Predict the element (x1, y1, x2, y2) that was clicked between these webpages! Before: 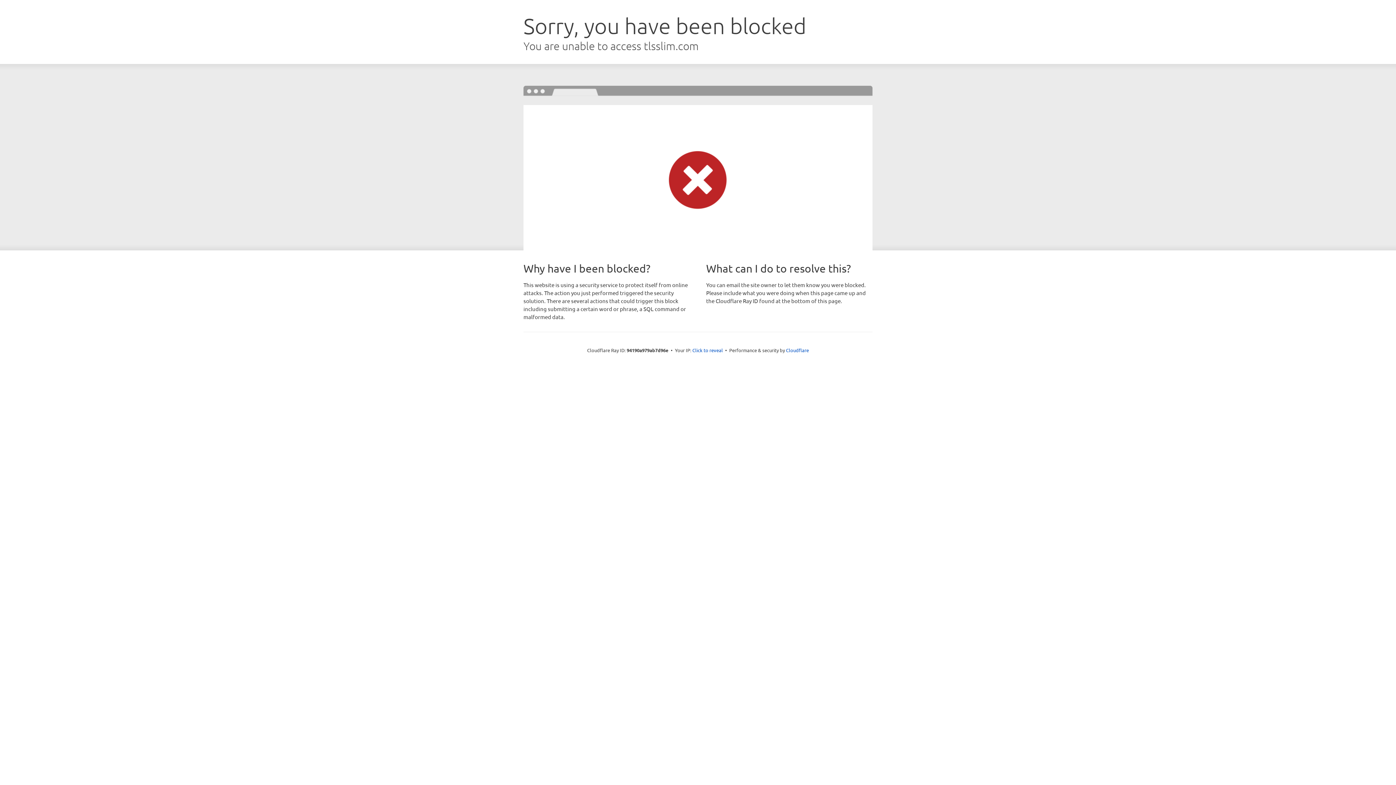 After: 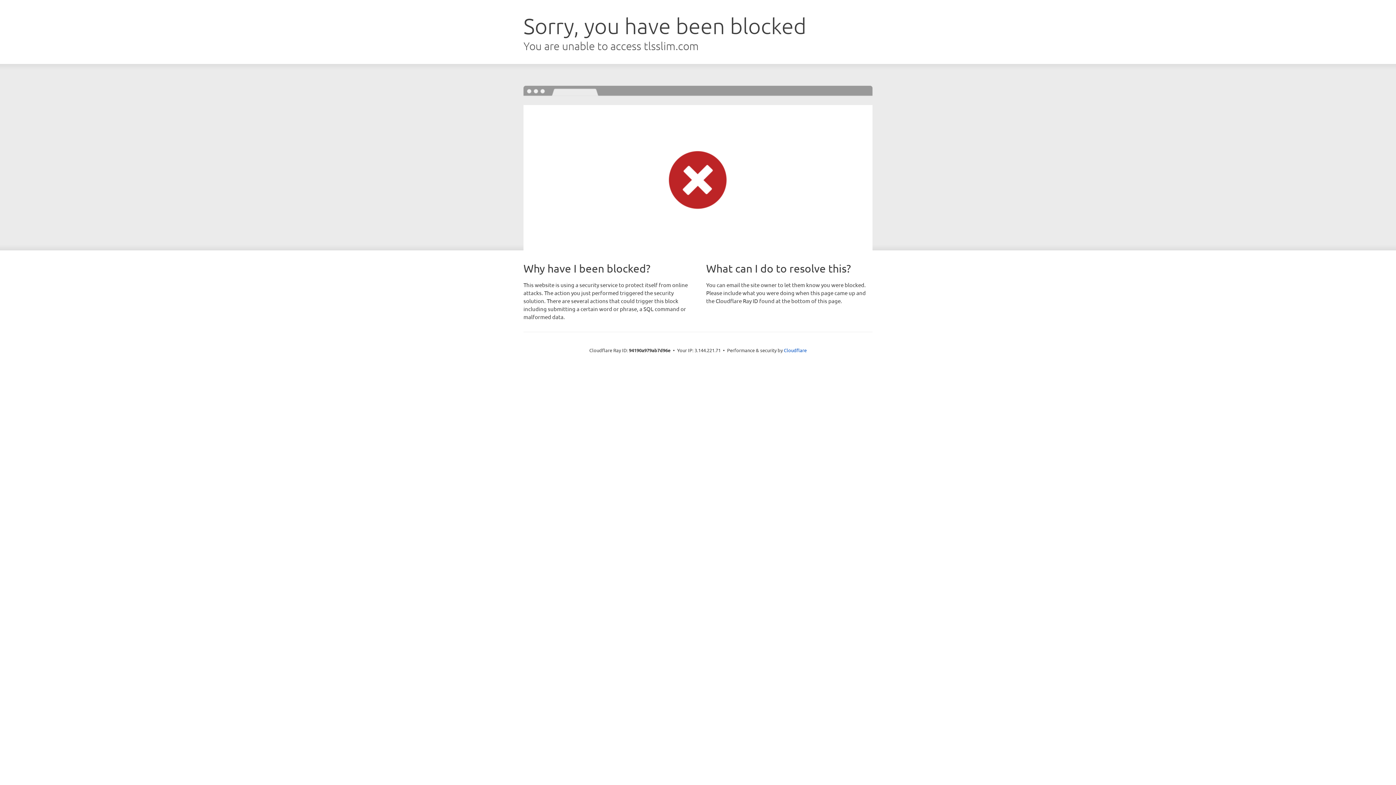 Action: bbox: (692, 346, 723, 353) label: Click to reveal